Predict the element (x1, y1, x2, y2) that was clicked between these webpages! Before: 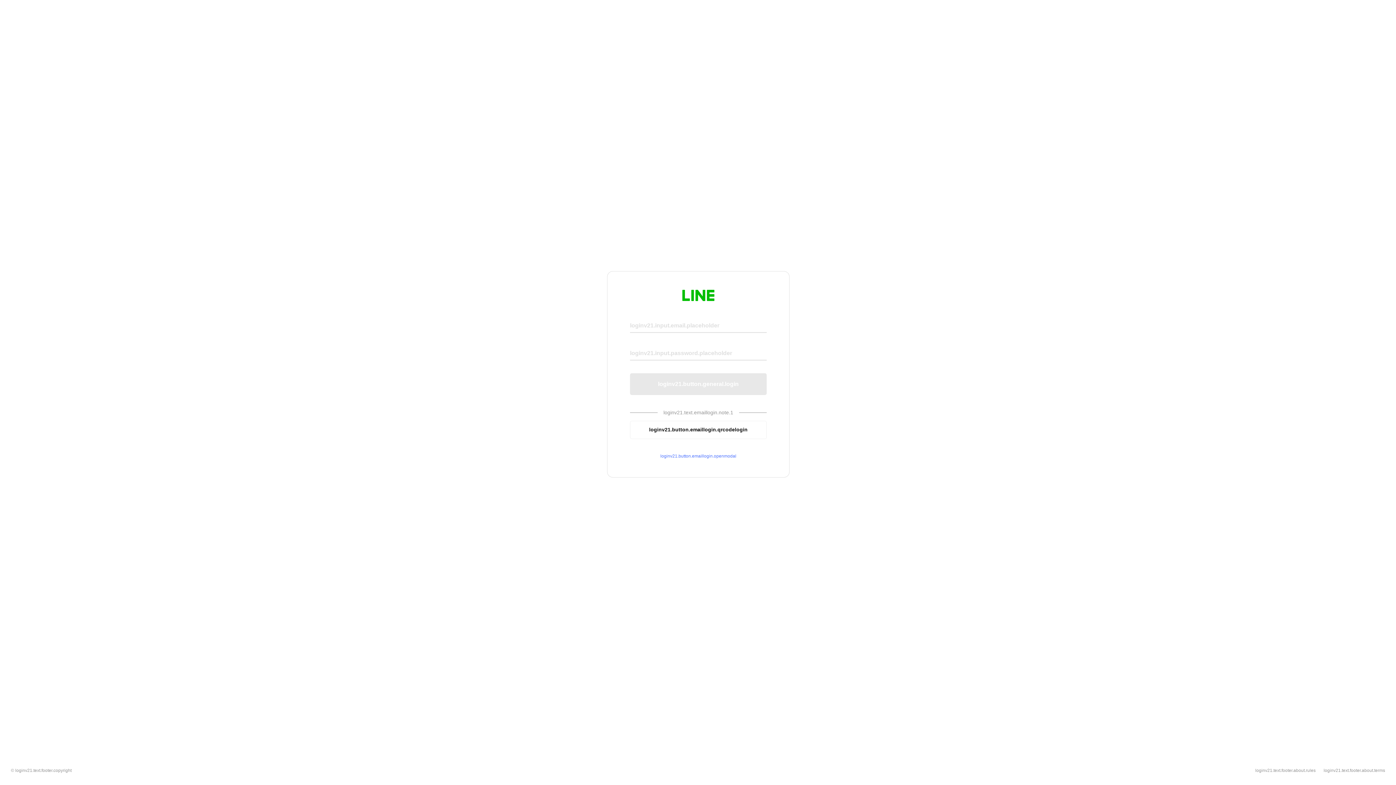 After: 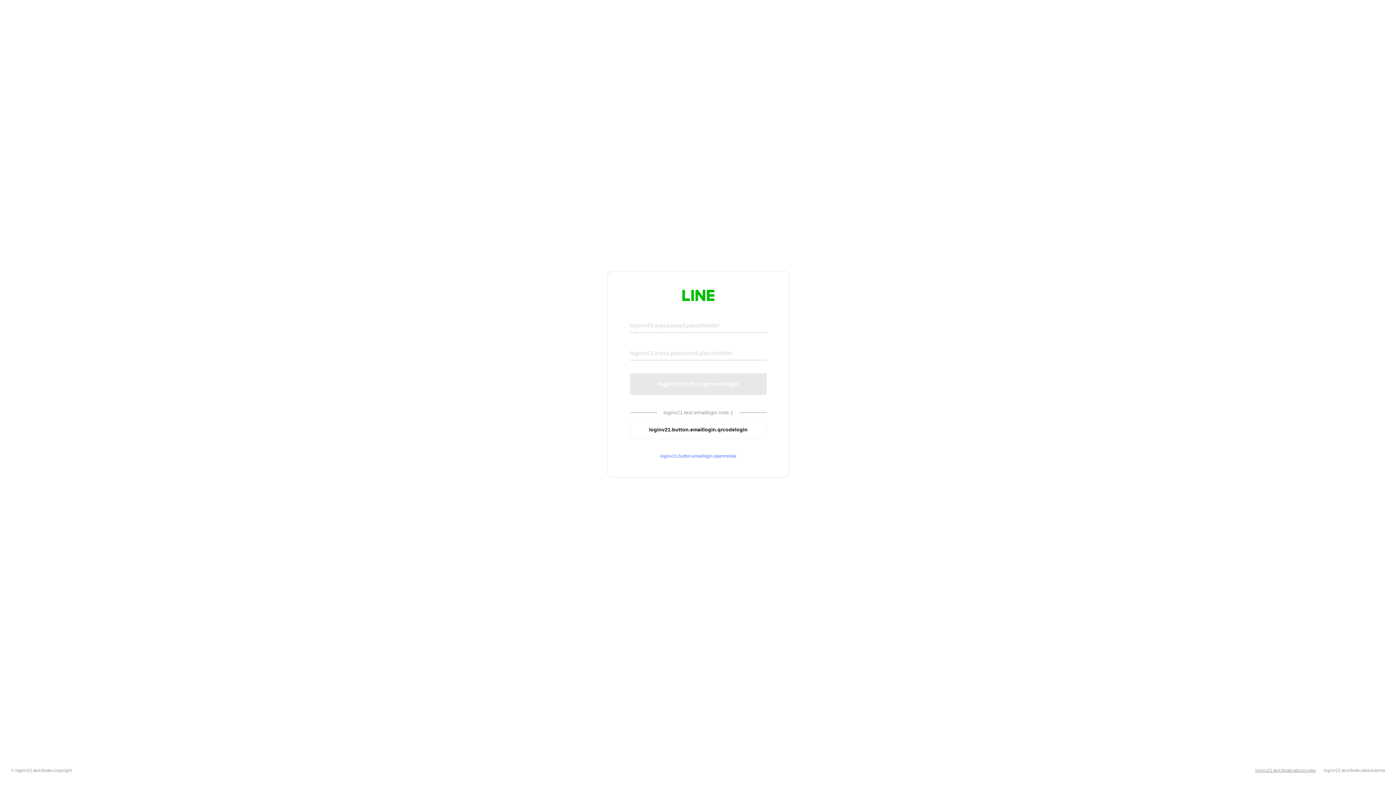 Action: label: loginv21.text.footer.about.rules bbox: (1255, 768, 1316, 773)